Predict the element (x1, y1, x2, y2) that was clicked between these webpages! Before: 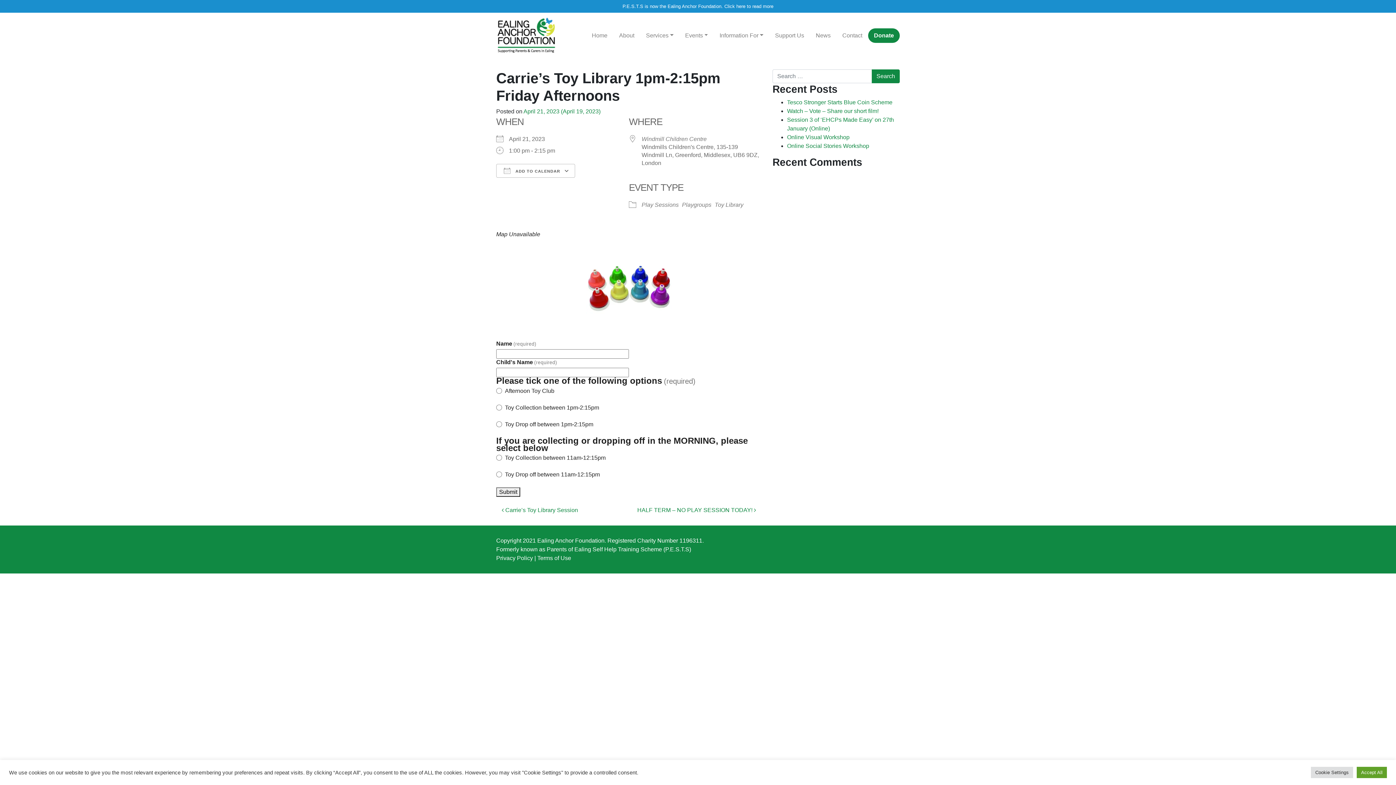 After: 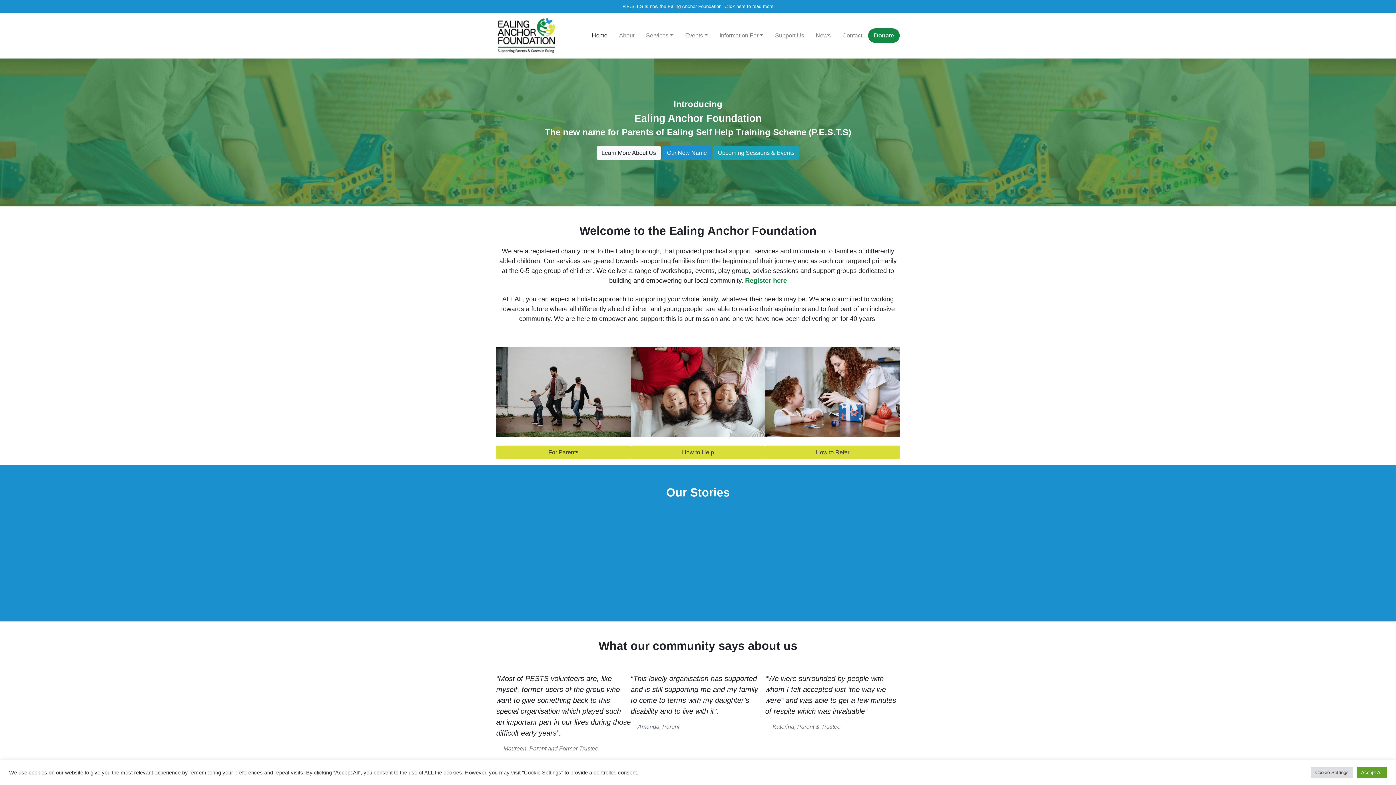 Action: bbox: (496, 15, 556, 55)